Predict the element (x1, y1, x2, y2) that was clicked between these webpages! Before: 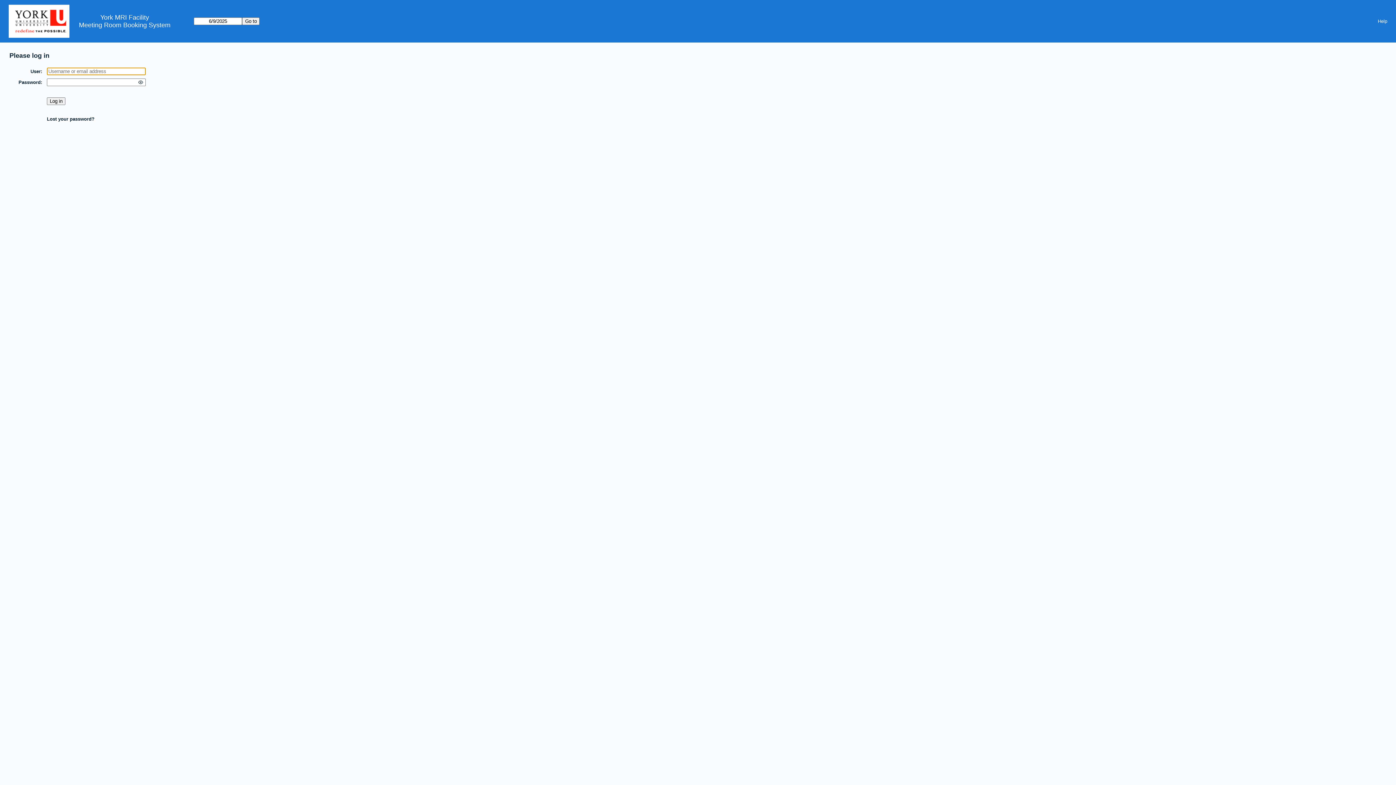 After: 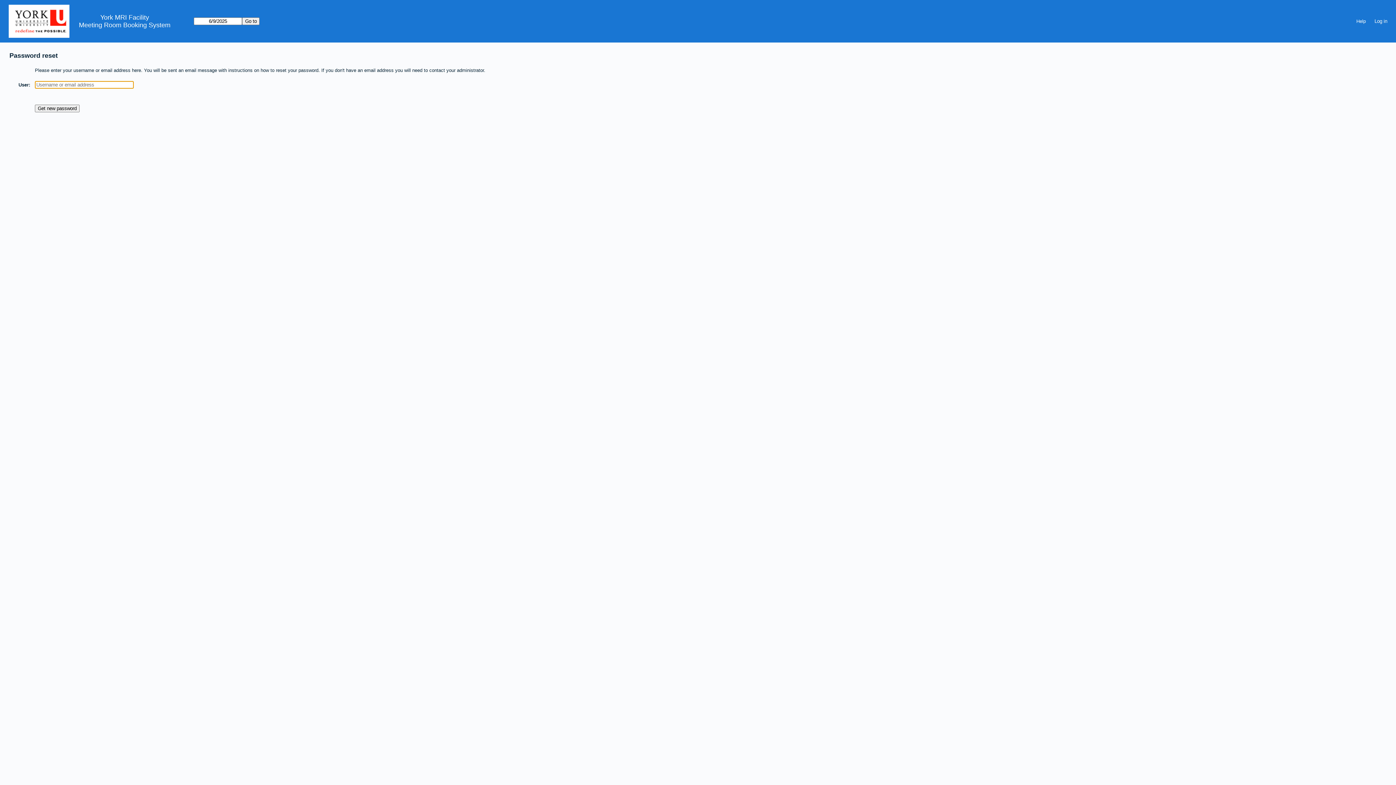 Action: bbox: (46, 116, 94, 121) label: Lost your password?